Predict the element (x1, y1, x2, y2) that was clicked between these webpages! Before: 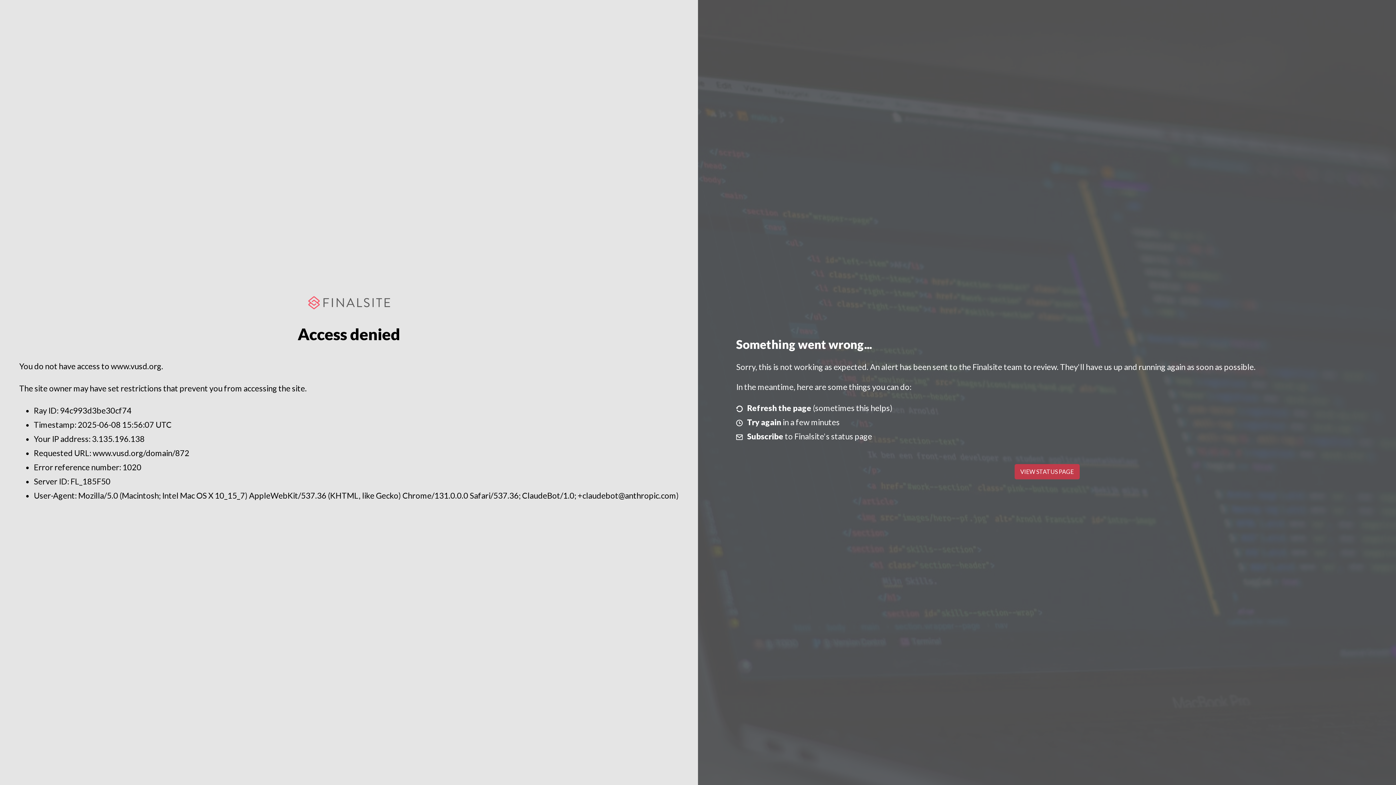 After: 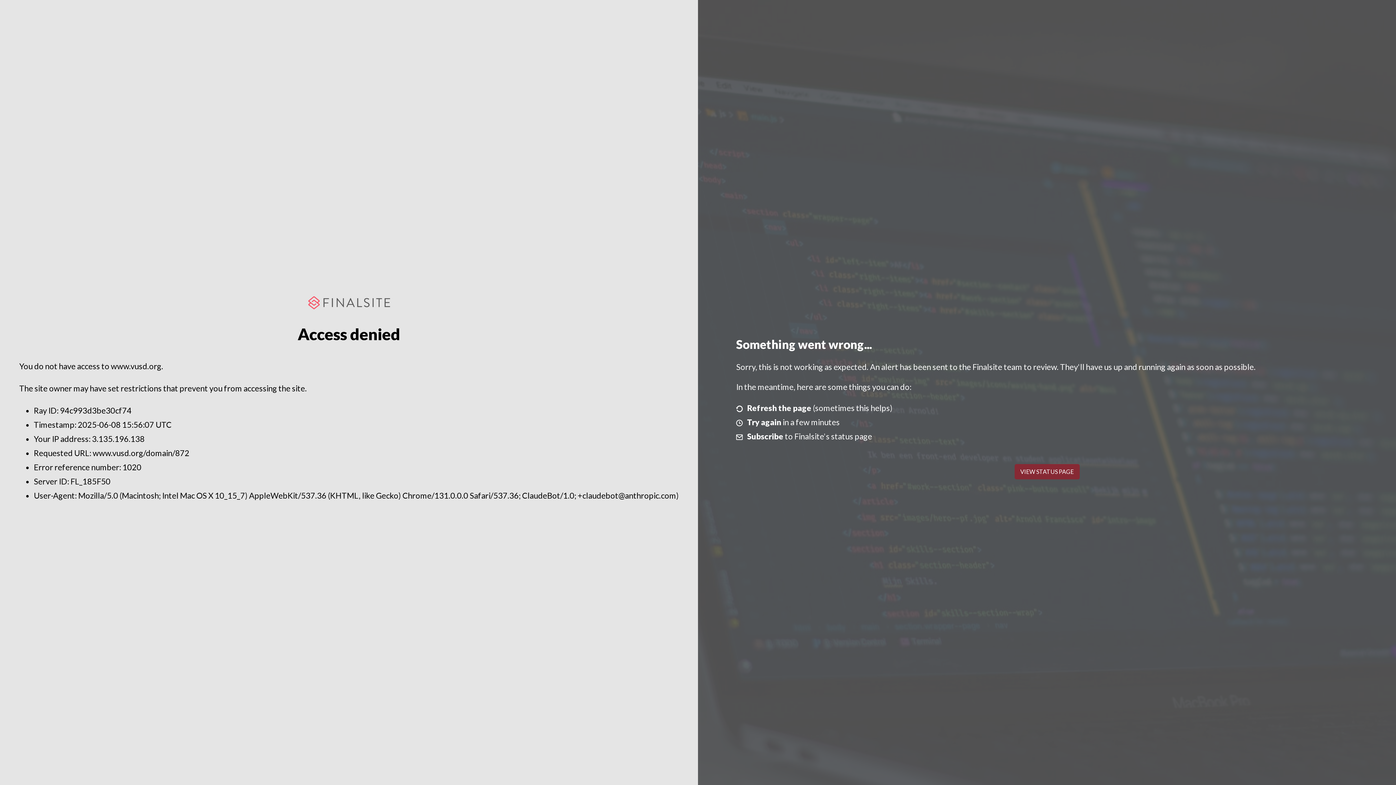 Action: label: VIEW STATUS PAGE bbox: (1014, 464, 1079, 479)